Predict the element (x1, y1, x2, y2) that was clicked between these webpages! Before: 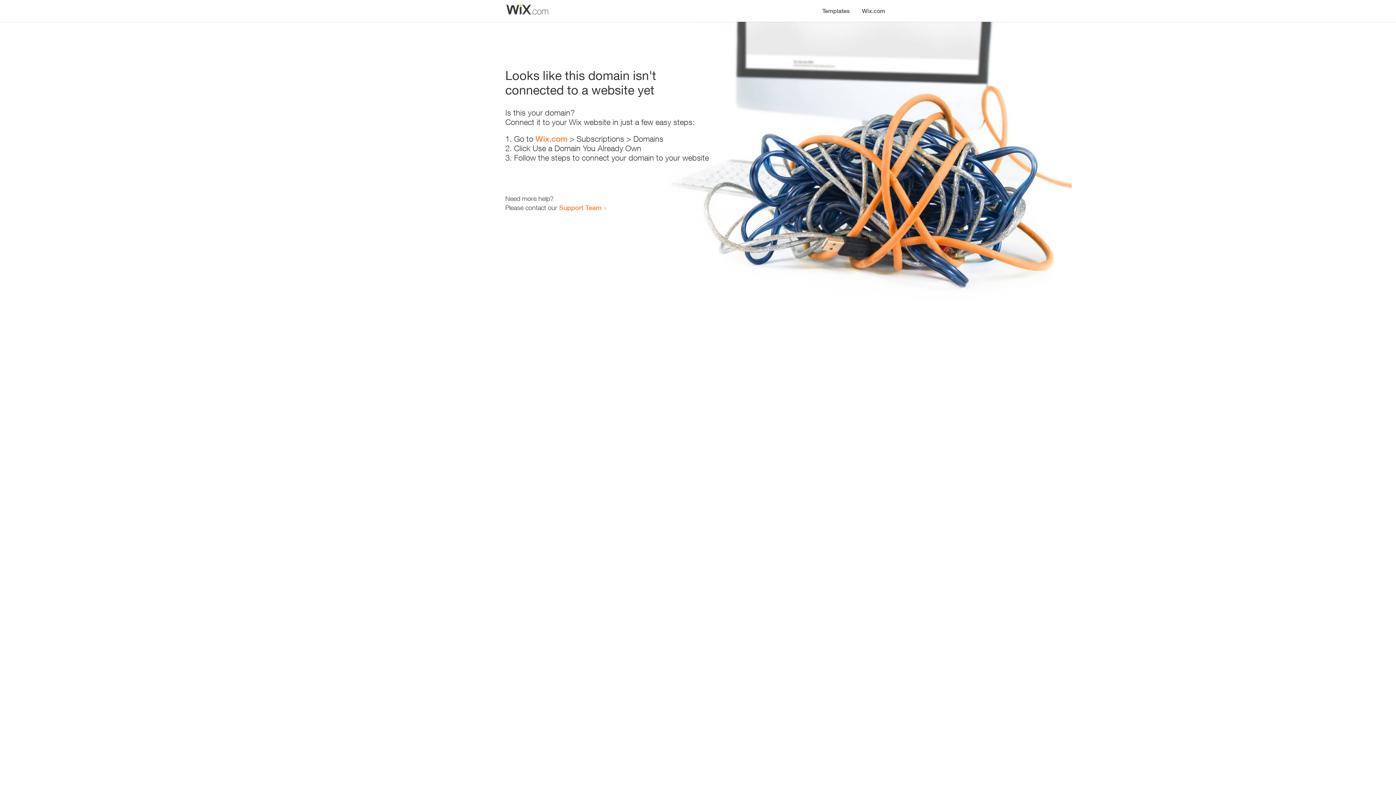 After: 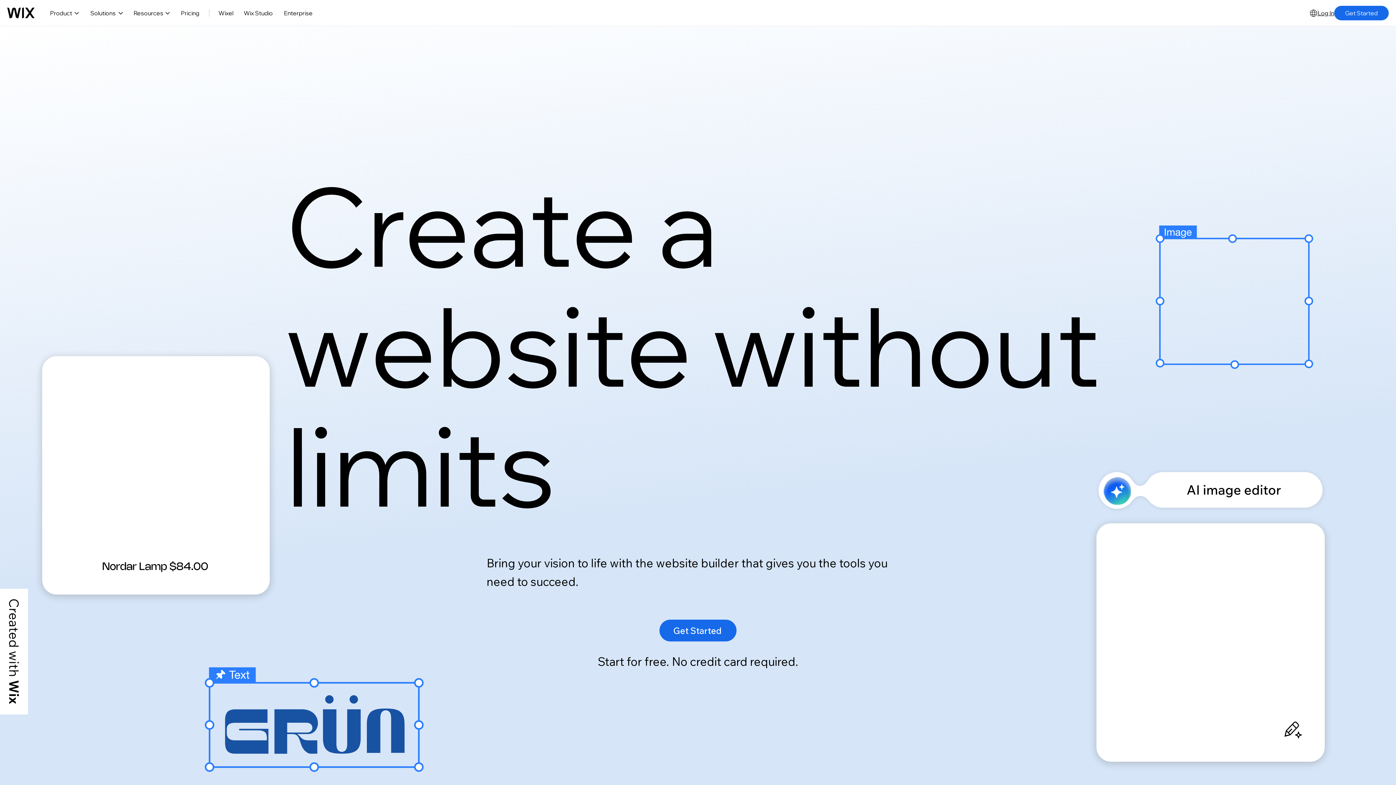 Action: bbox: (535, 134, 567, 143) label: Wix.com